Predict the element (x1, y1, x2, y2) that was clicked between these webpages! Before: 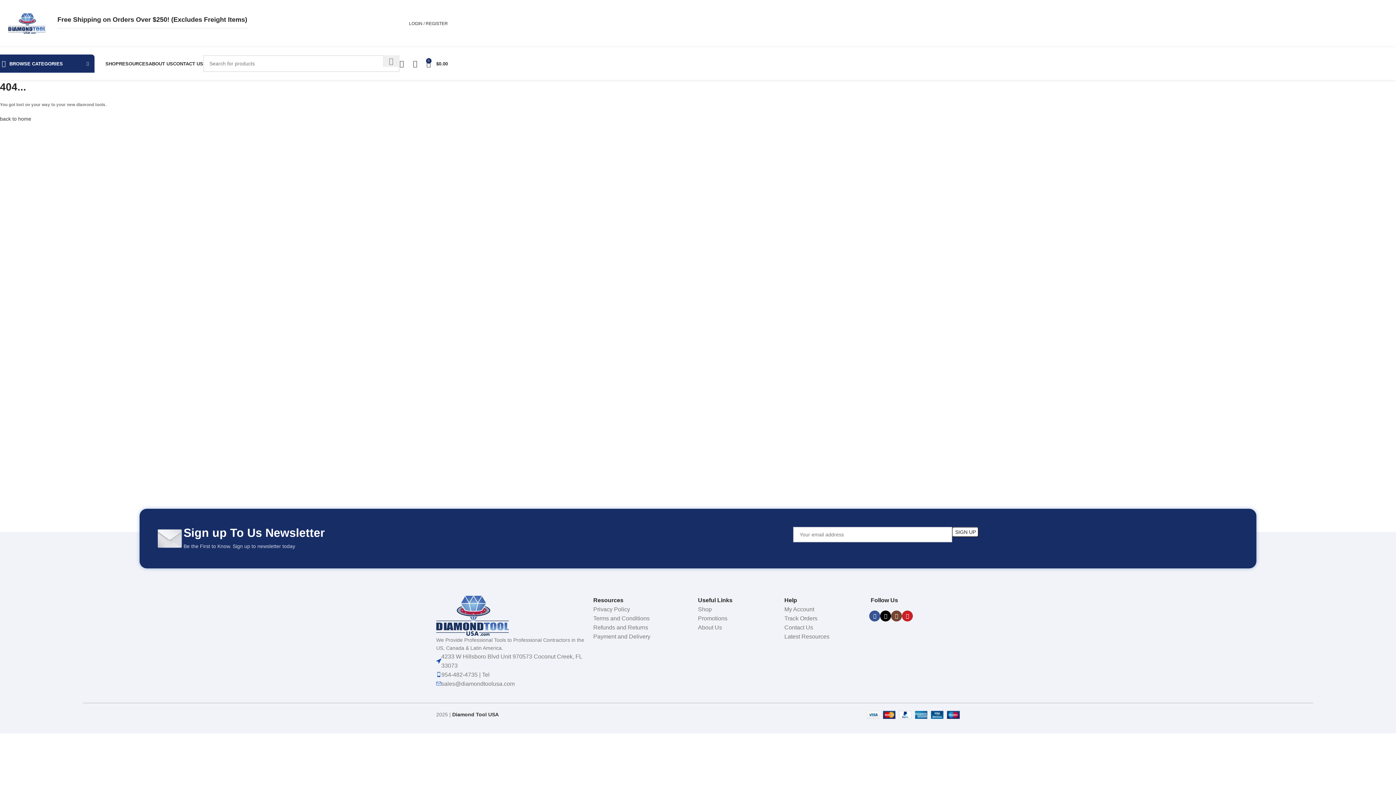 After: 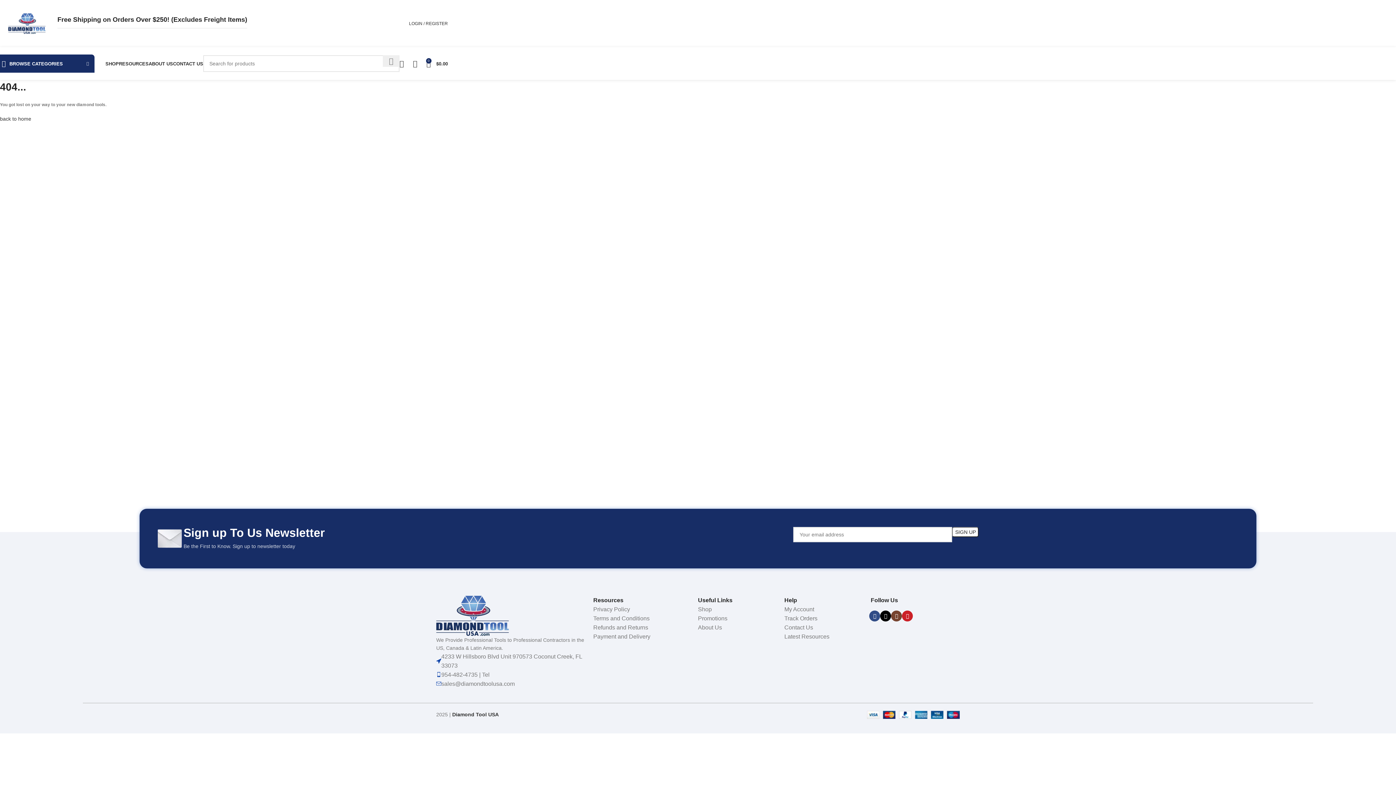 Action: label: Facebook social link bbox: (869, 610, 880, 621)